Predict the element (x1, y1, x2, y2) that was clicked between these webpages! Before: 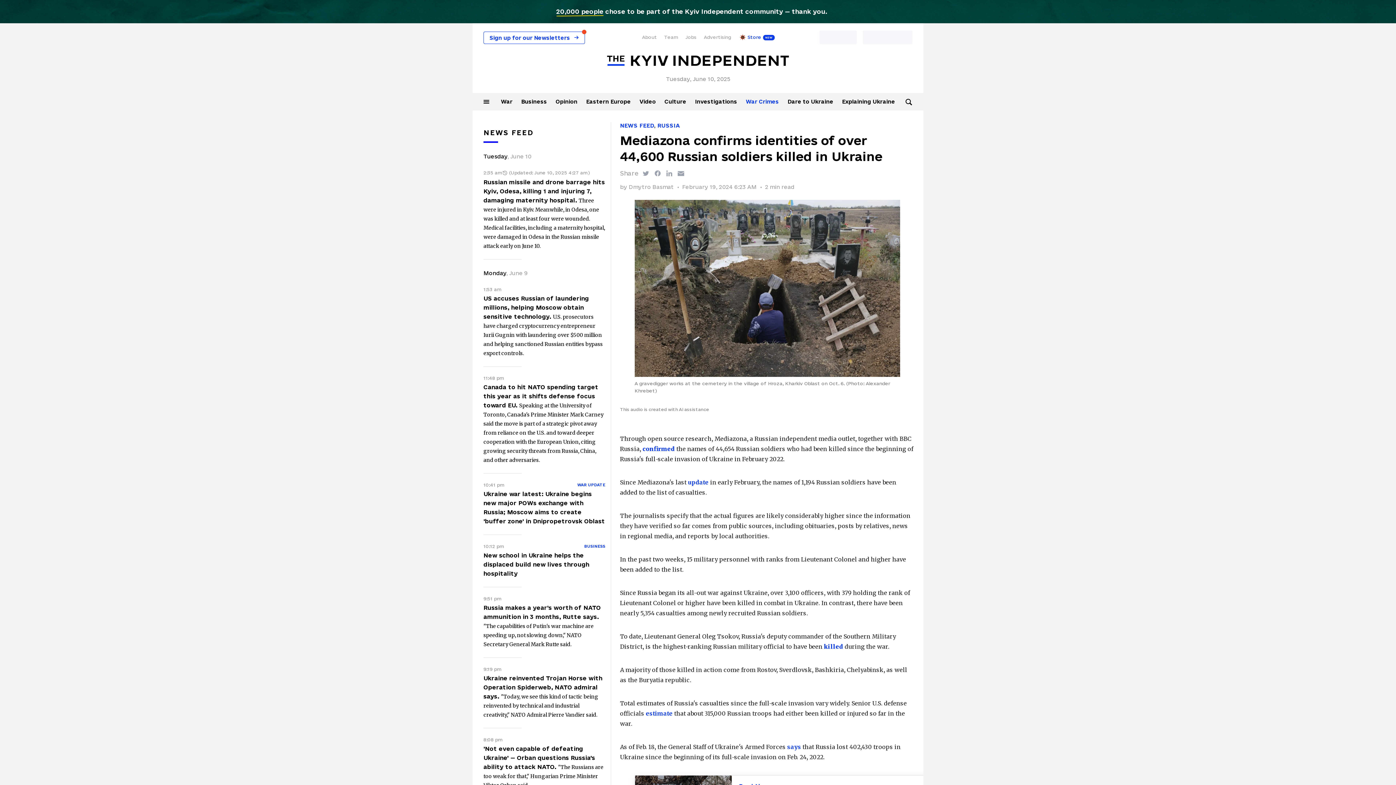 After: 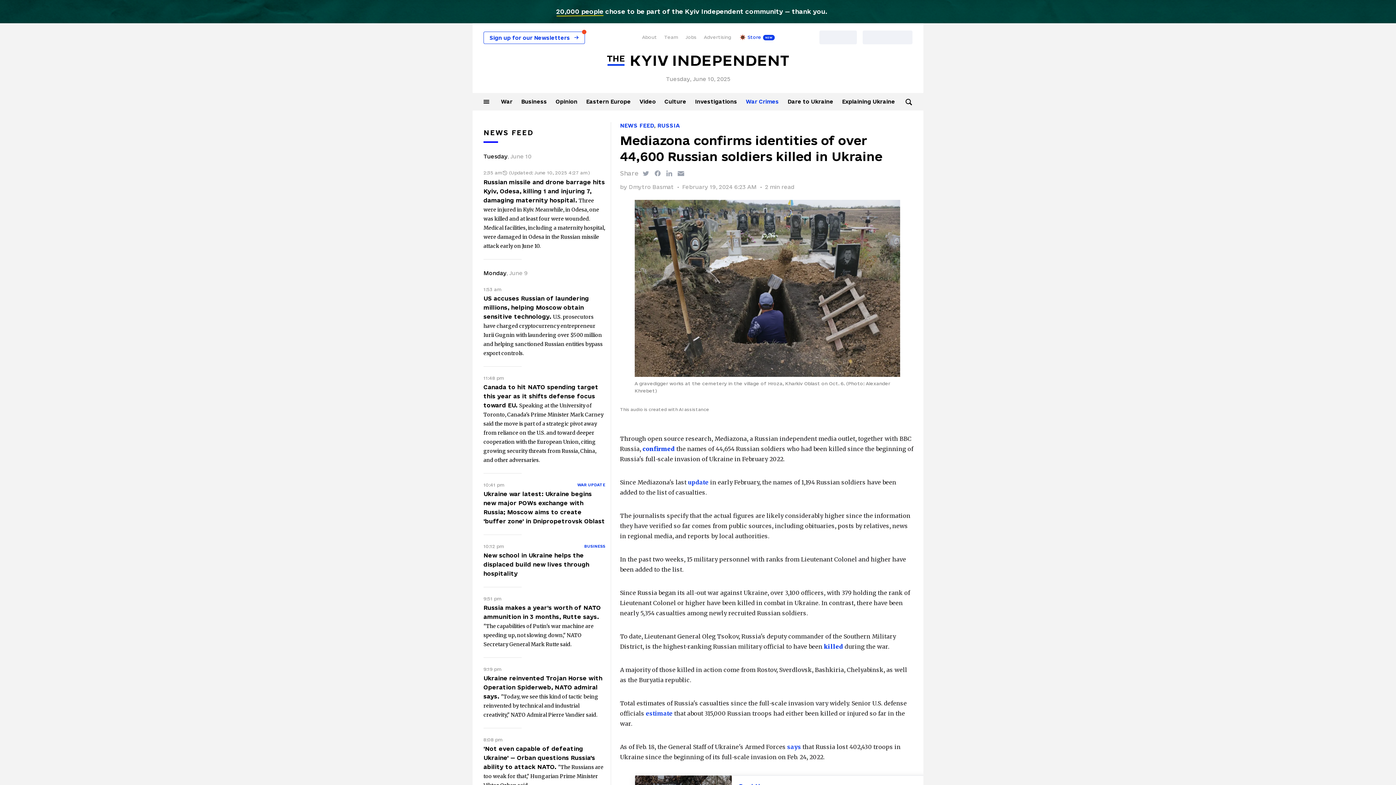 Action: label: confirmed bbox: (642, 445, 675, 452)